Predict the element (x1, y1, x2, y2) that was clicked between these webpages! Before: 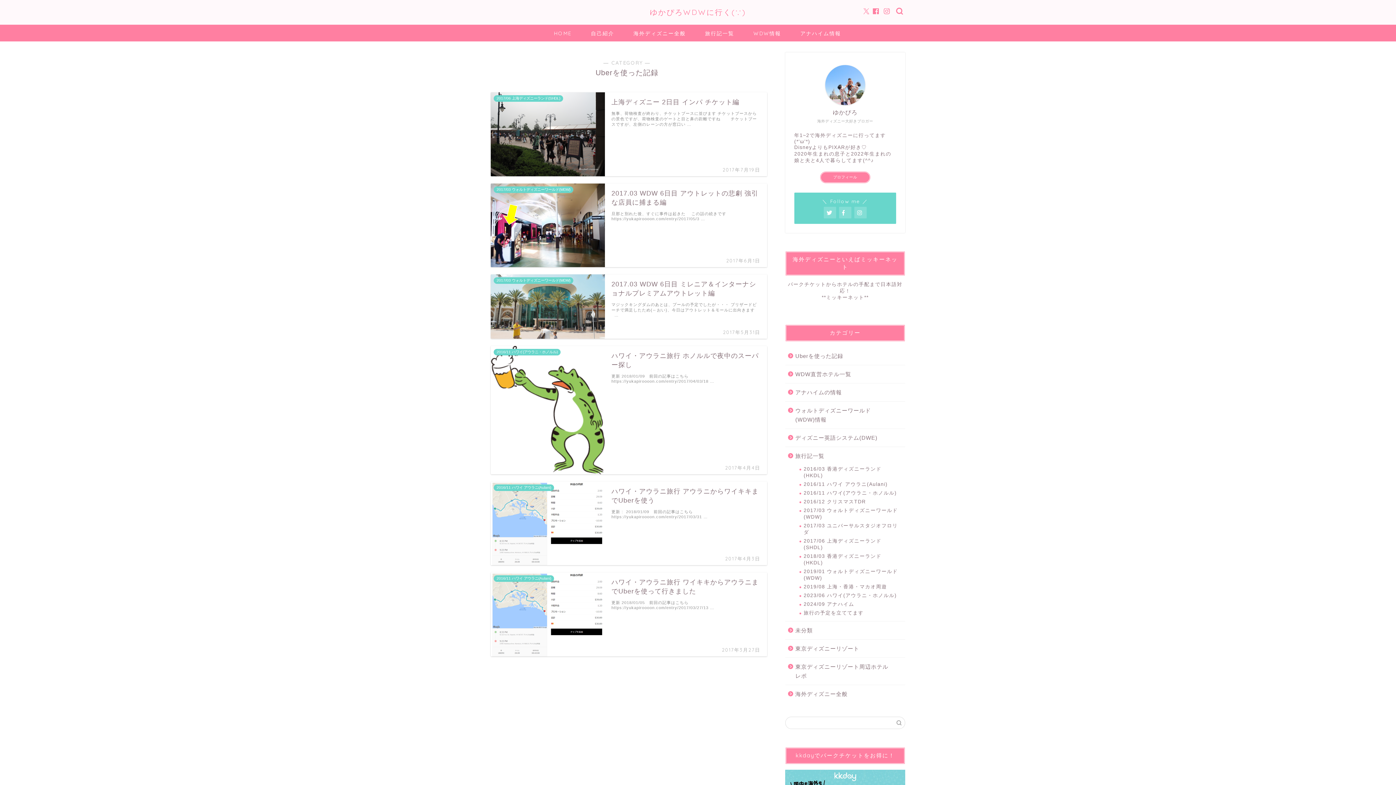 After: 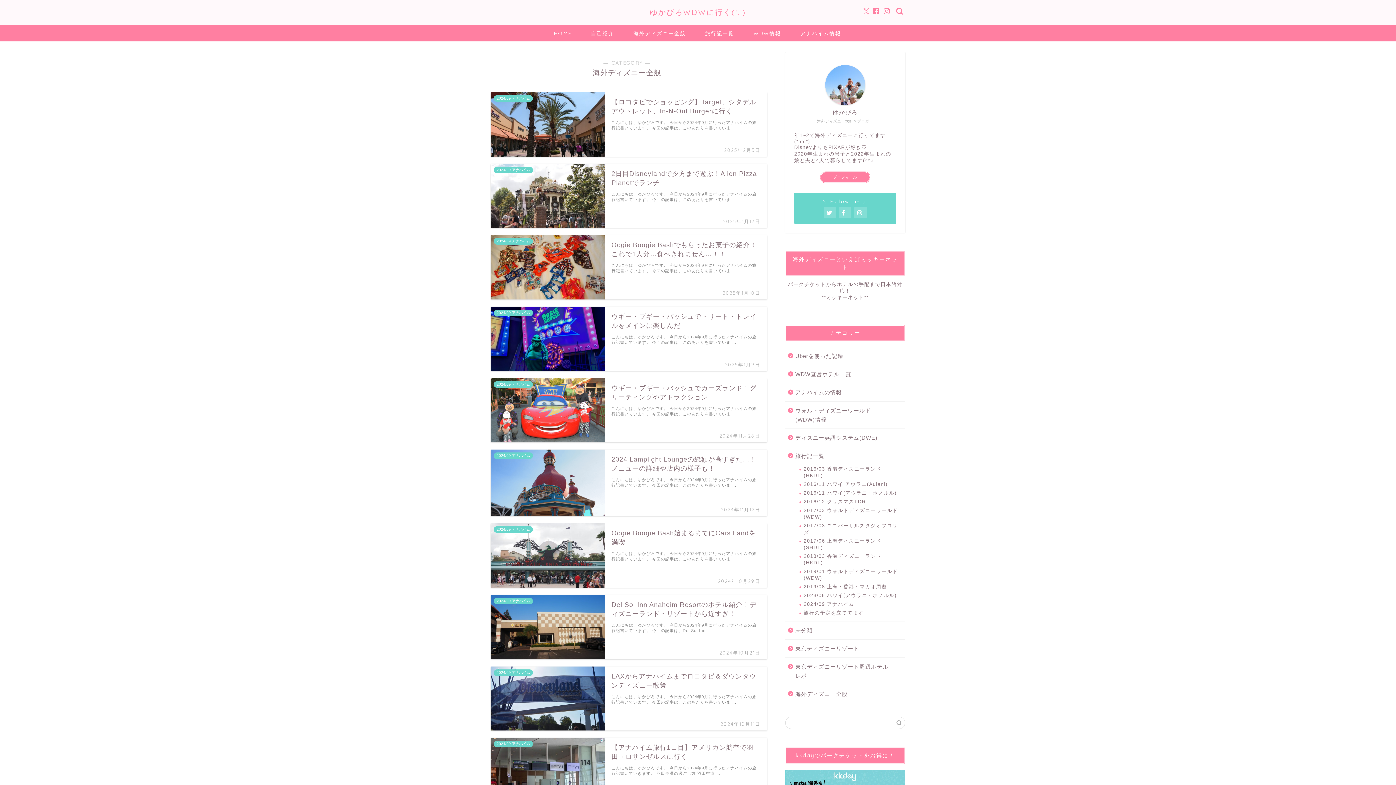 Action: label: 海外ディズニー全般 bbox: (785, 685, 904, 698)